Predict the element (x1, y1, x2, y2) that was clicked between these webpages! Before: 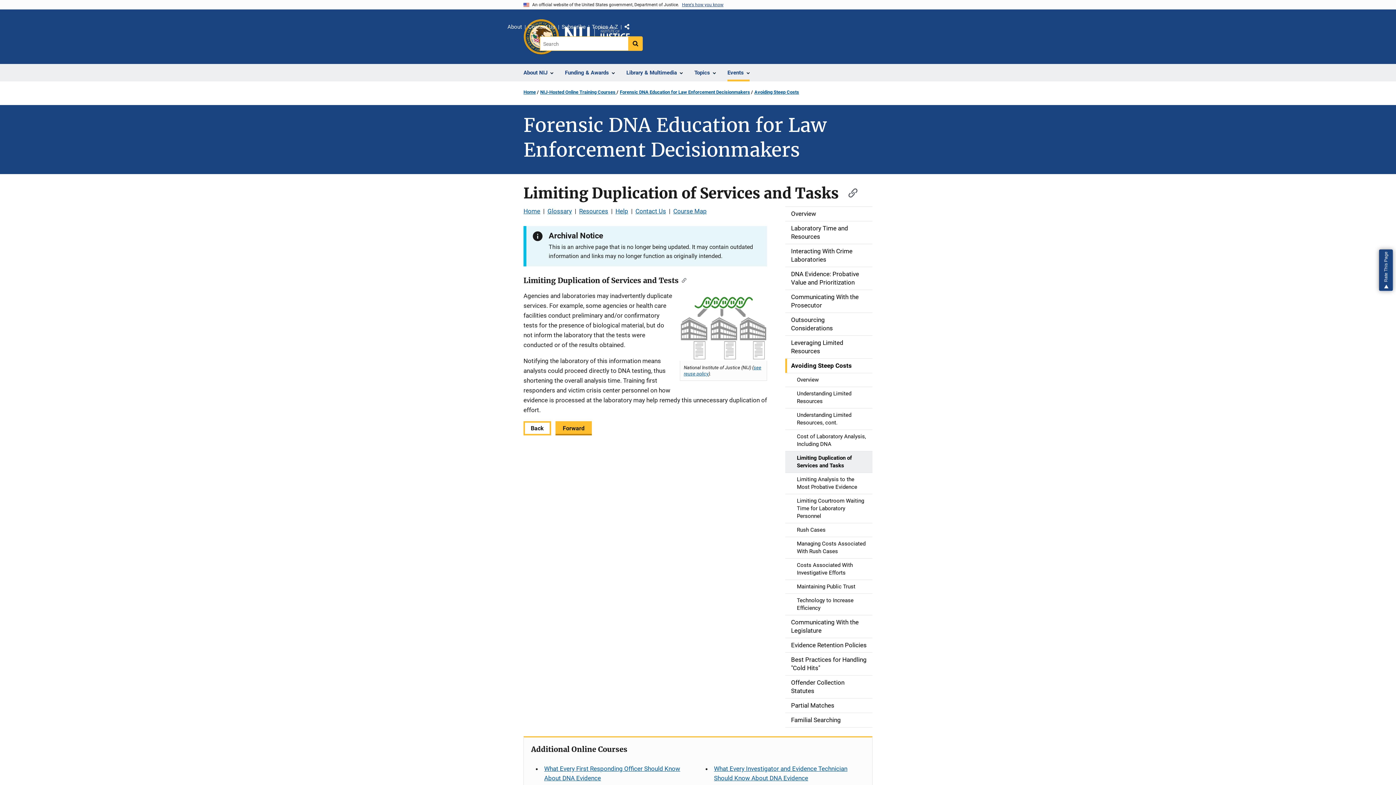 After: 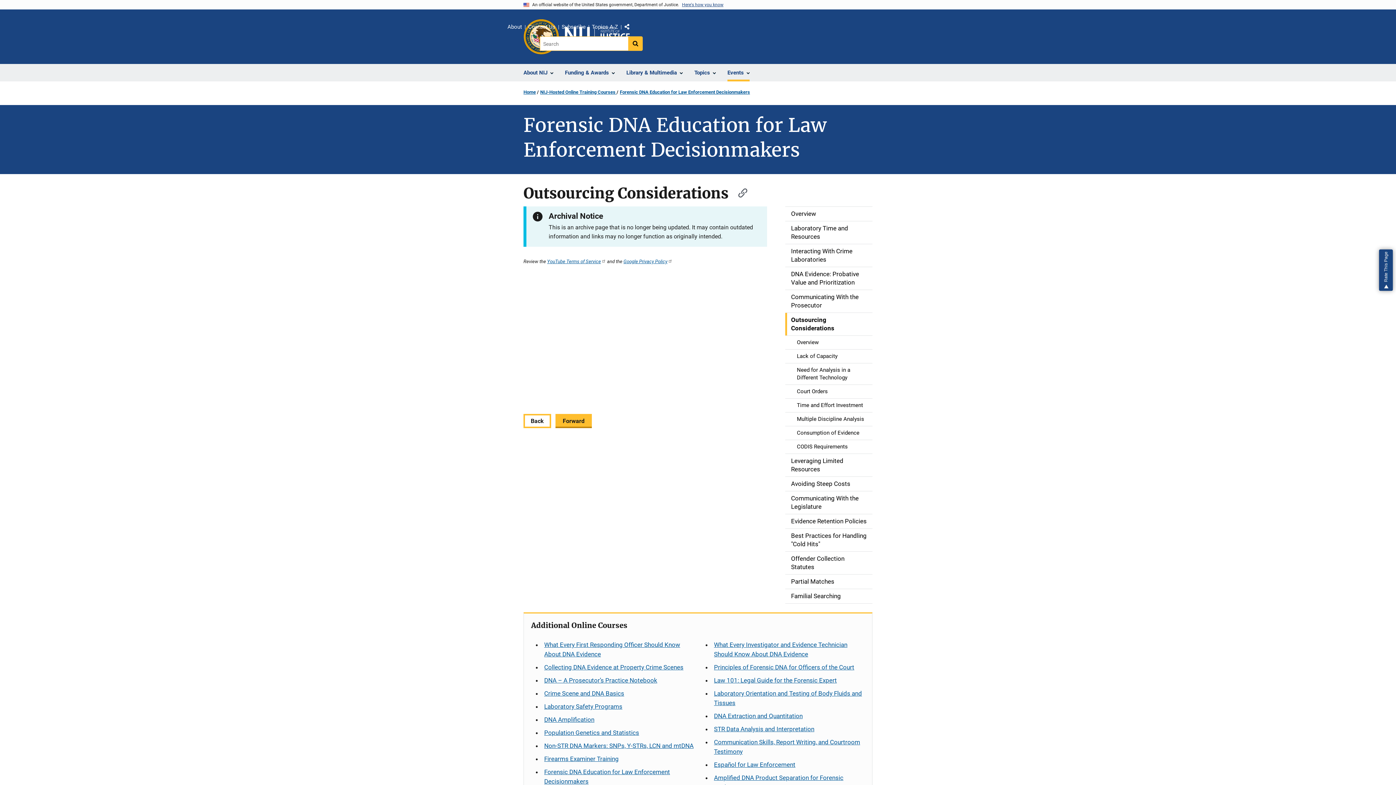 Action: label: Outsourcing Considerations bbox: (785, 313, 872, 335)